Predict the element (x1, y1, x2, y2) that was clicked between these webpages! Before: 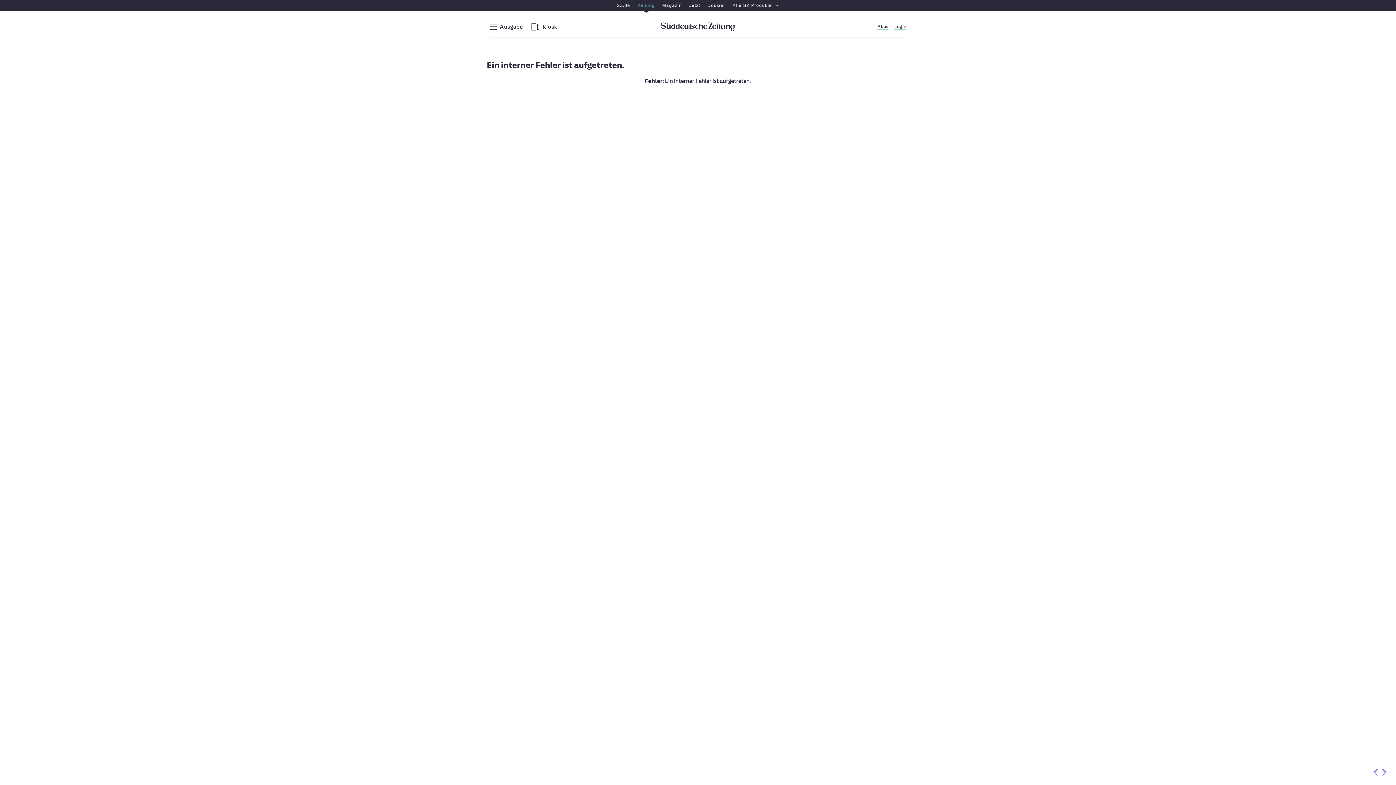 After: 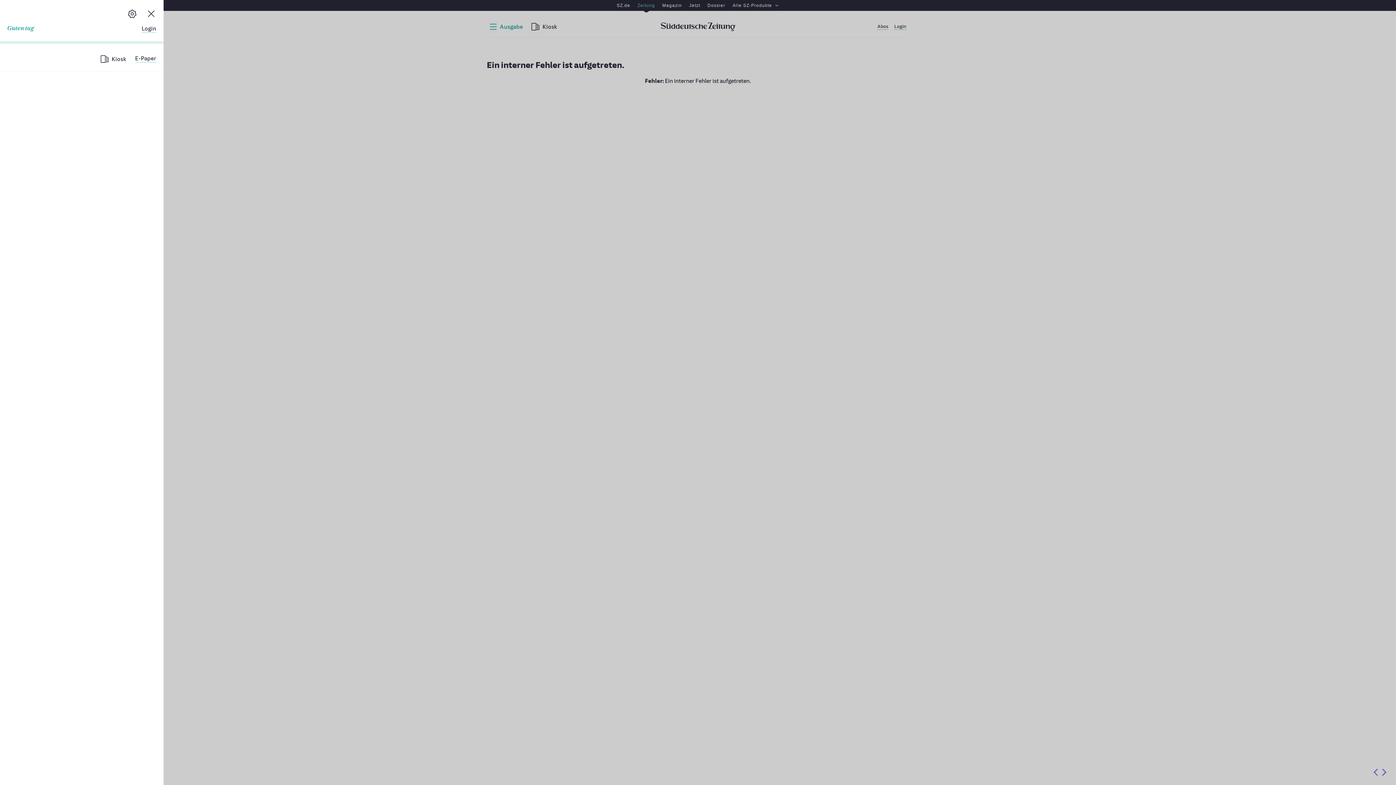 Action: bbox: (489, 23, 523, 29) label: Ausgabe